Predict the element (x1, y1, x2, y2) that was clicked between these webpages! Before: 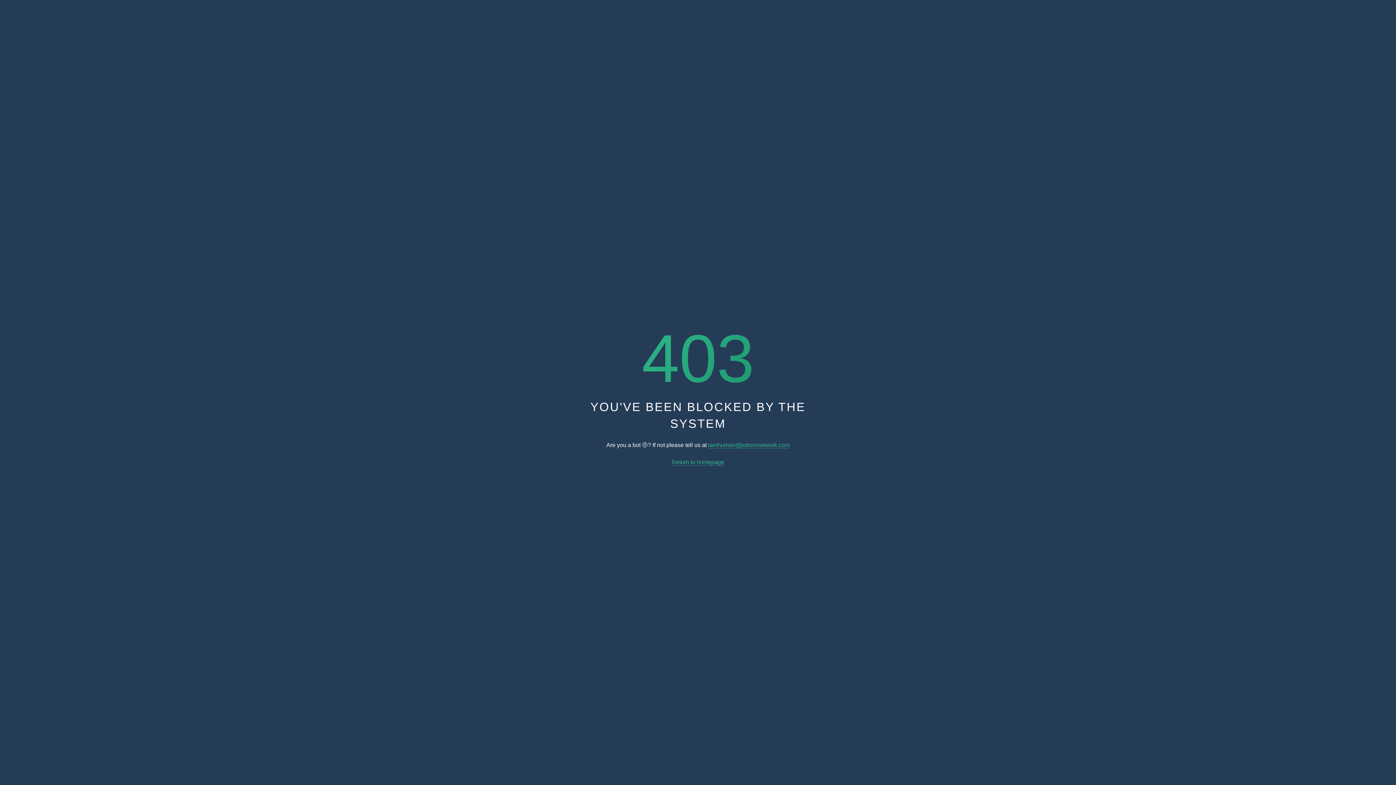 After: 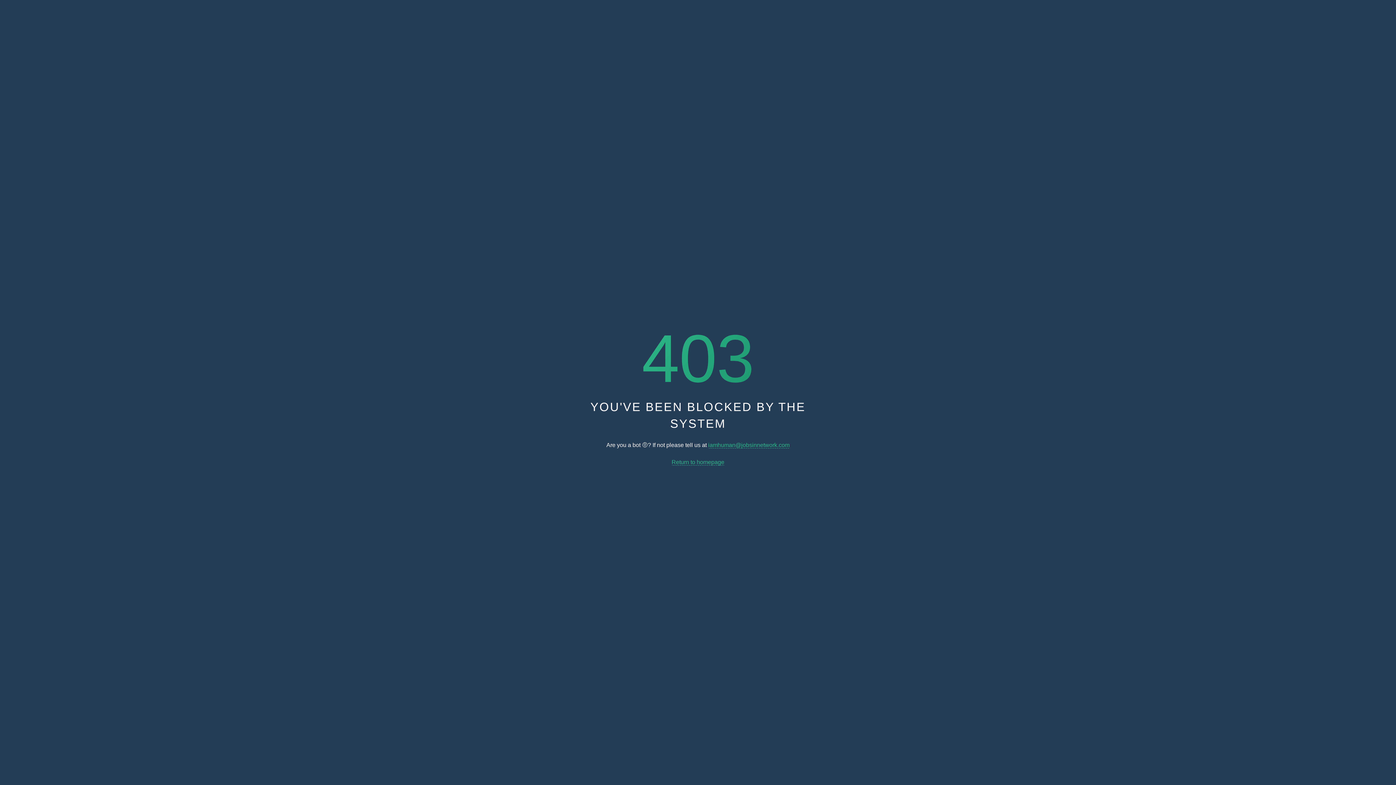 Action: label: iamhuman@jobsinnetwork.com bbox: (708, 442, 789, 448)